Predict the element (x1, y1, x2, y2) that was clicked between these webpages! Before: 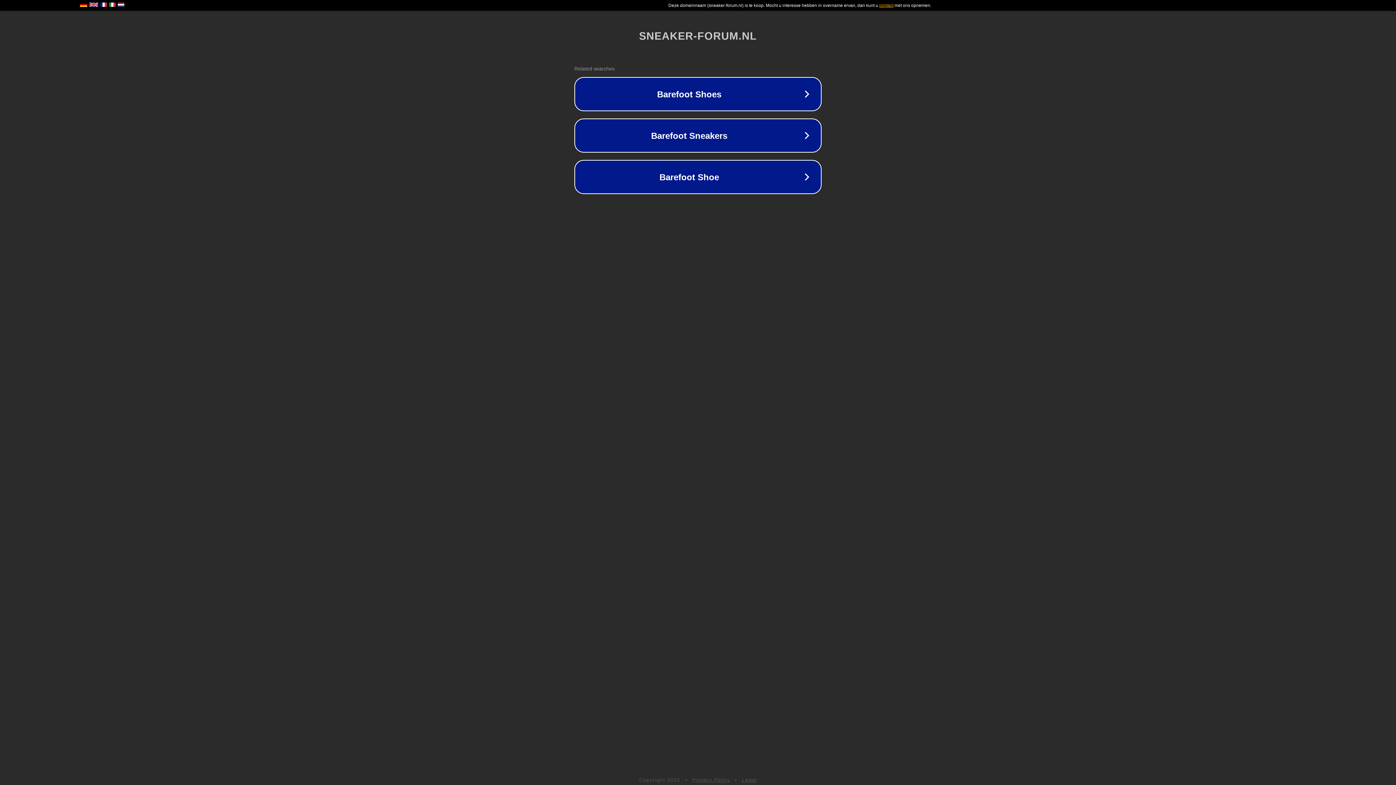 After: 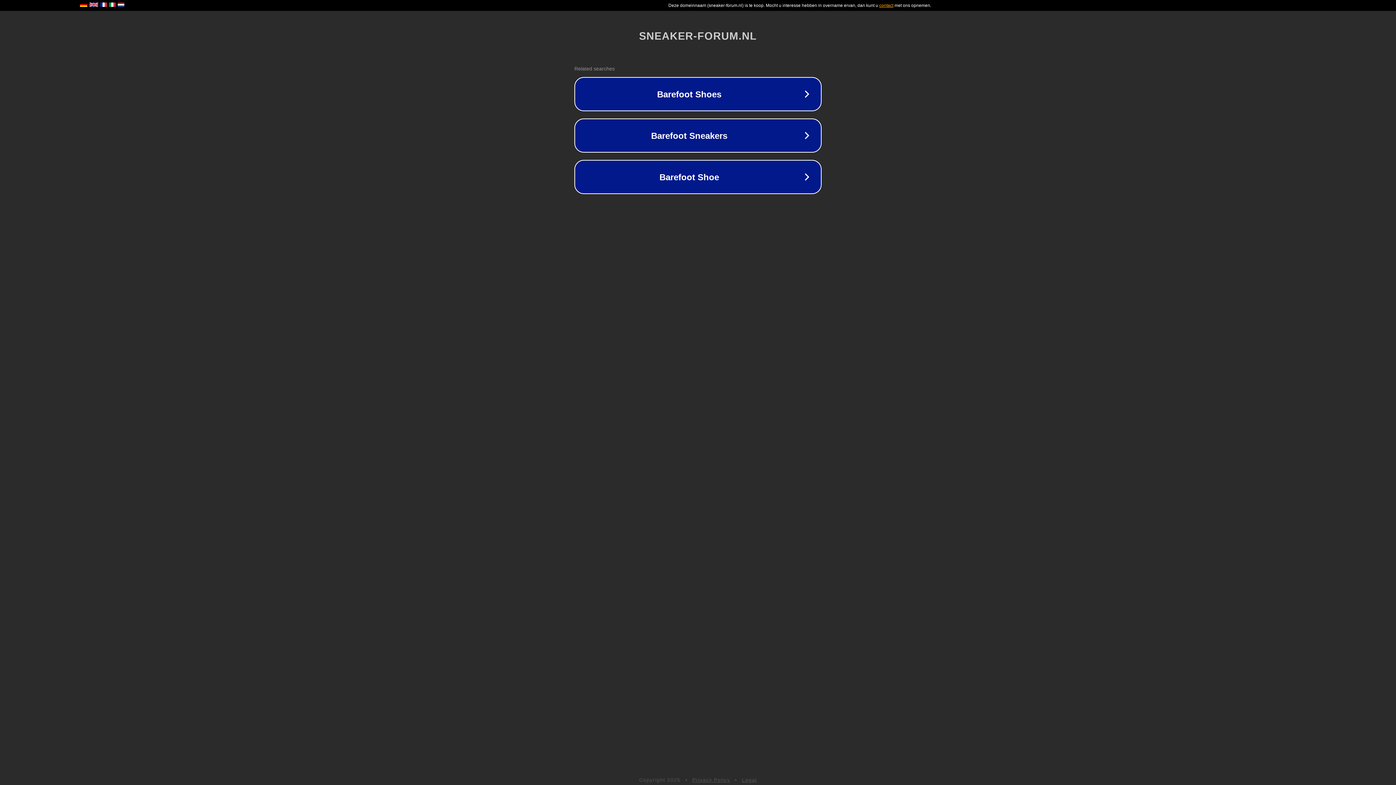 Action: bbox: (692, 777, 730, 783) label: Privacy Policy